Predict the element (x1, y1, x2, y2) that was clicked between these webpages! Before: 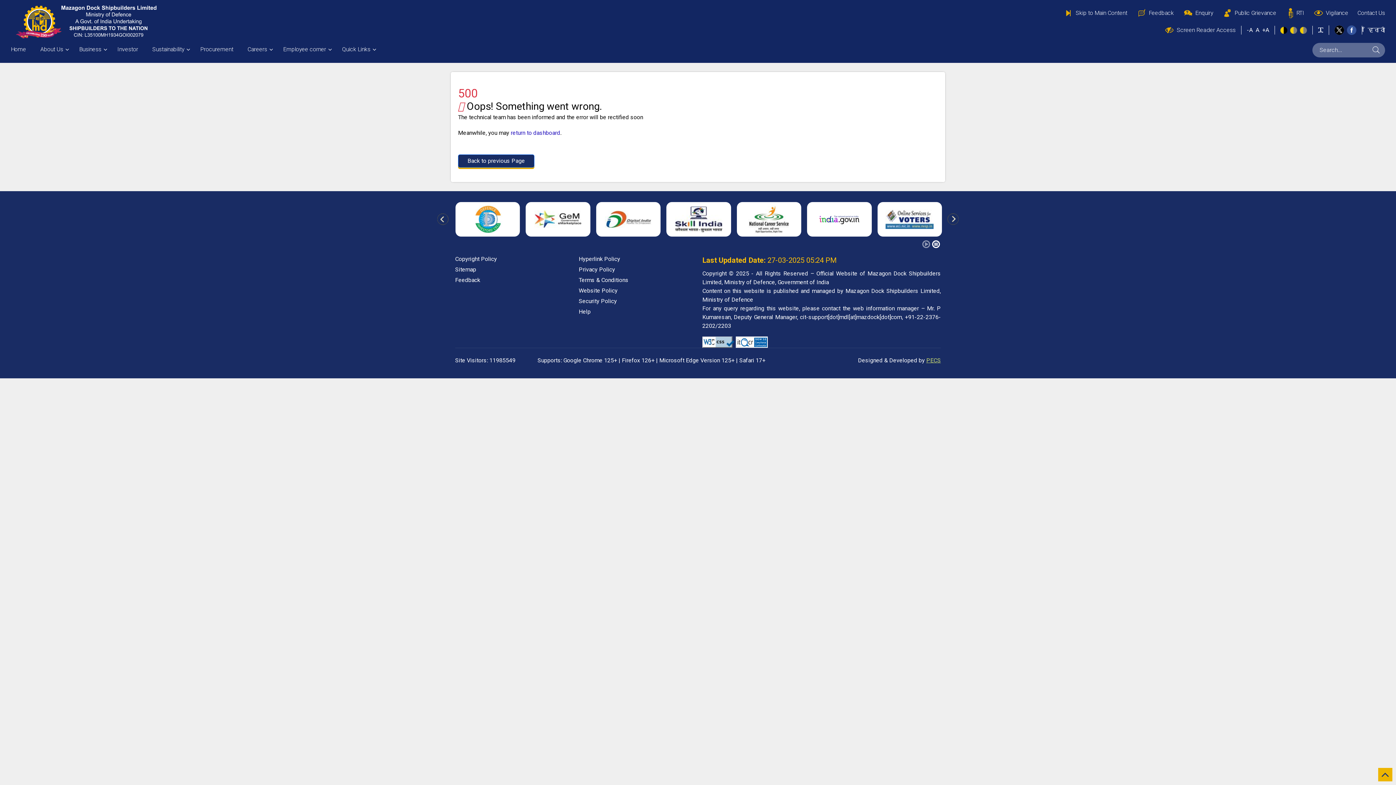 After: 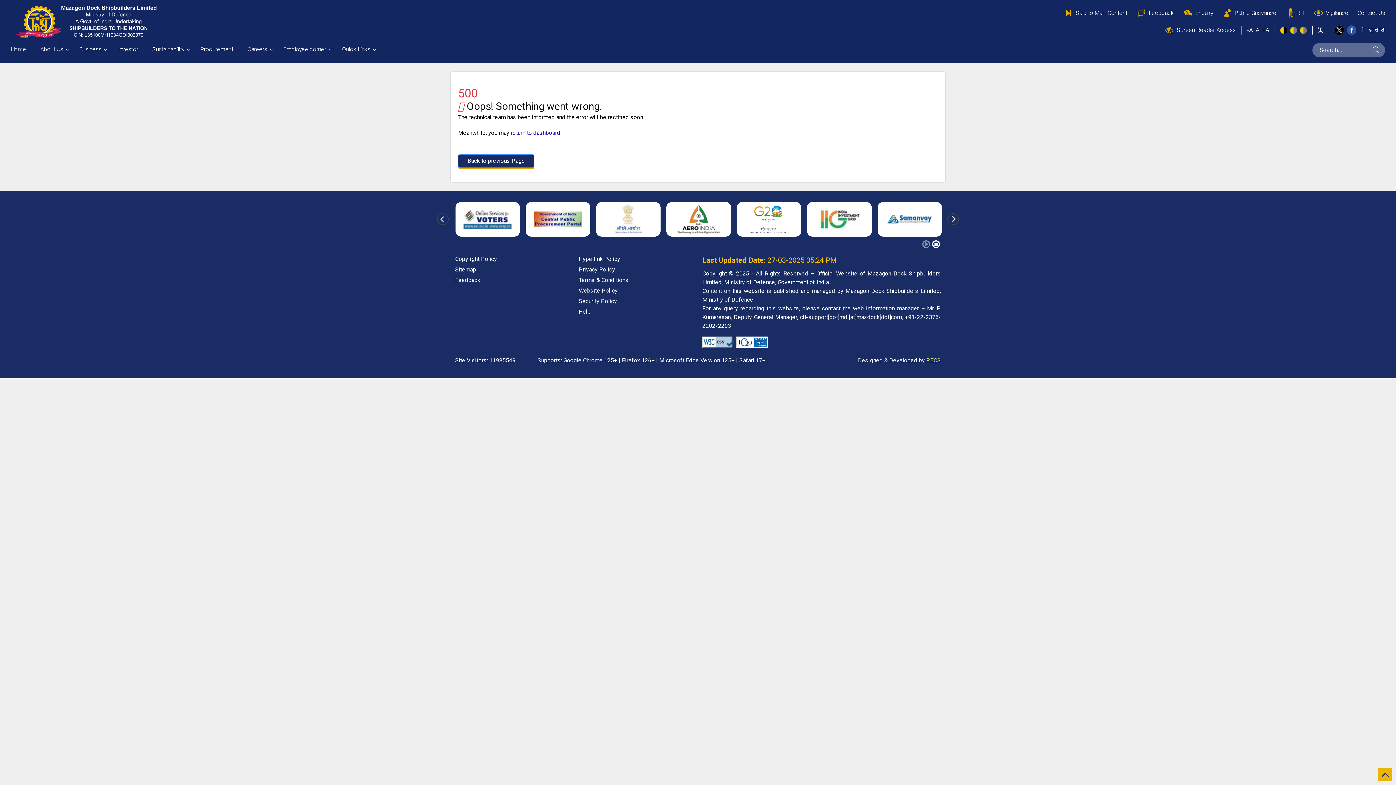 Action: bbox: (446, 203, 511, 235)